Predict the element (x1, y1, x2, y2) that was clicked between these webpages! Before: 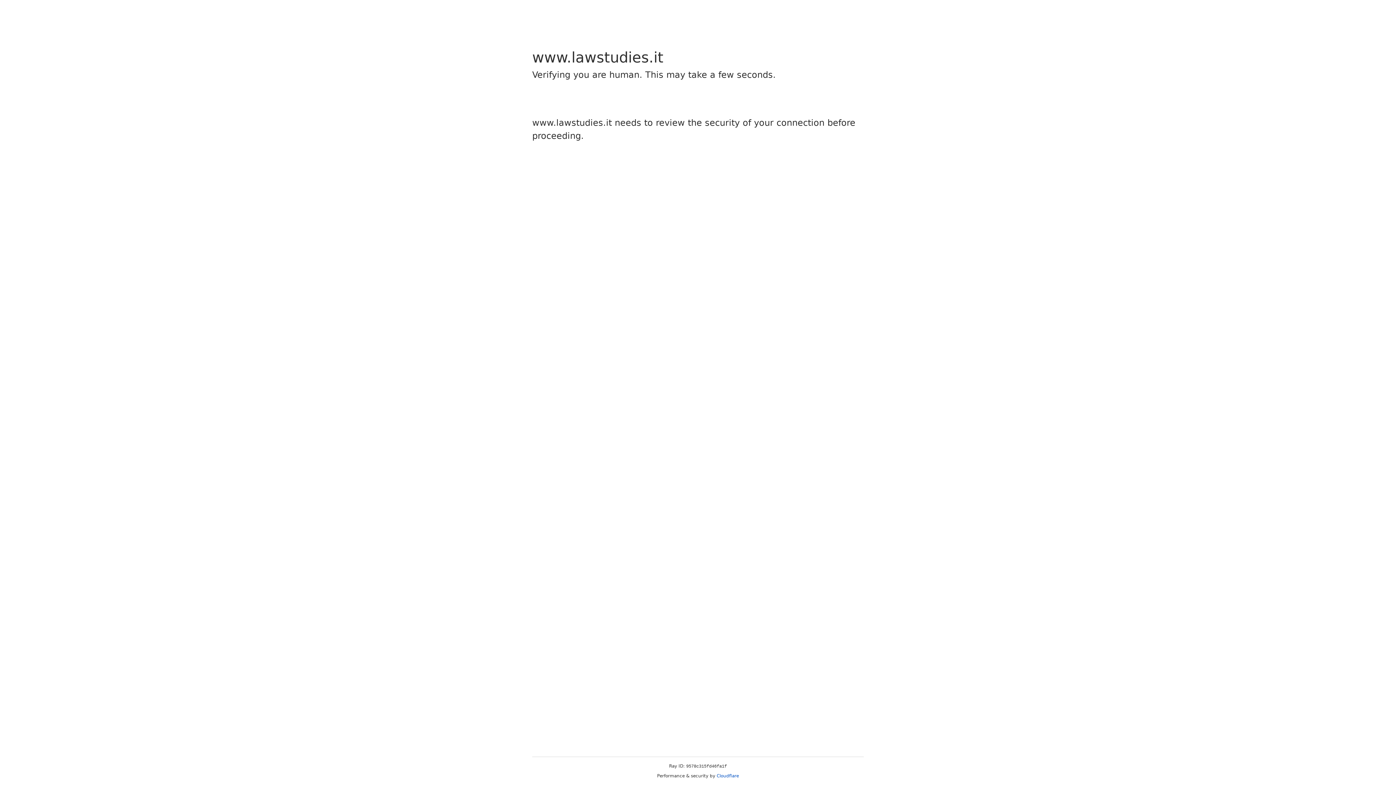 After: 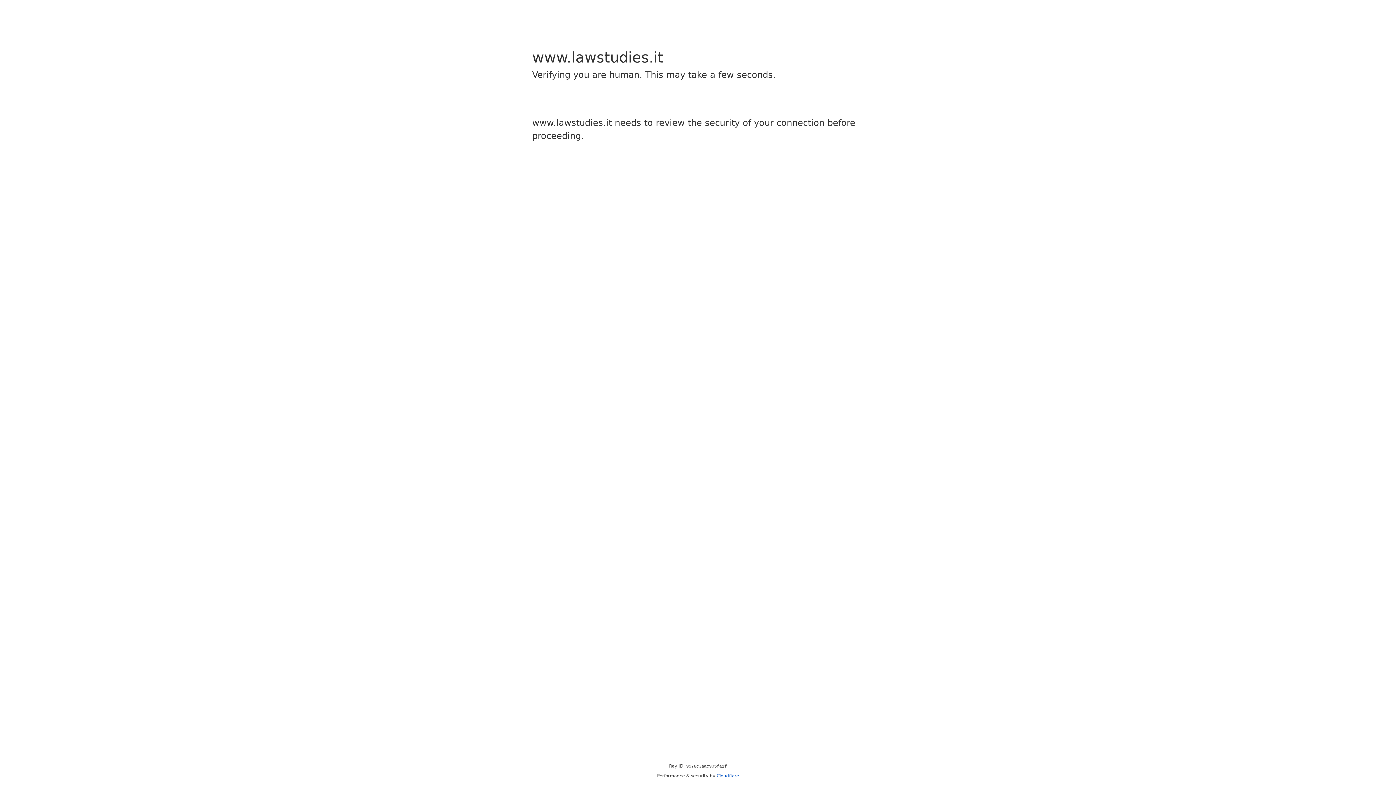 Action: bbox: (716, 773, 739, 778) label: Cloudflare